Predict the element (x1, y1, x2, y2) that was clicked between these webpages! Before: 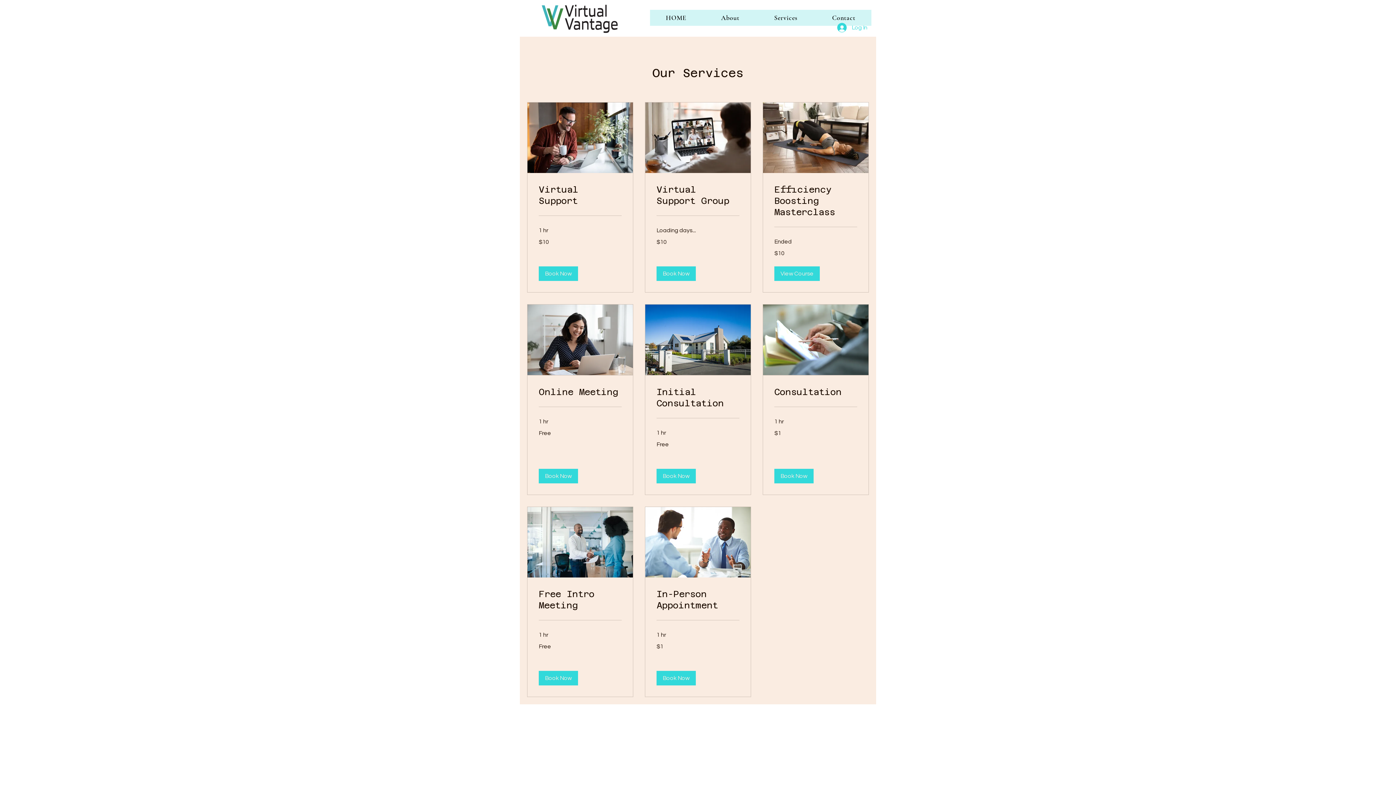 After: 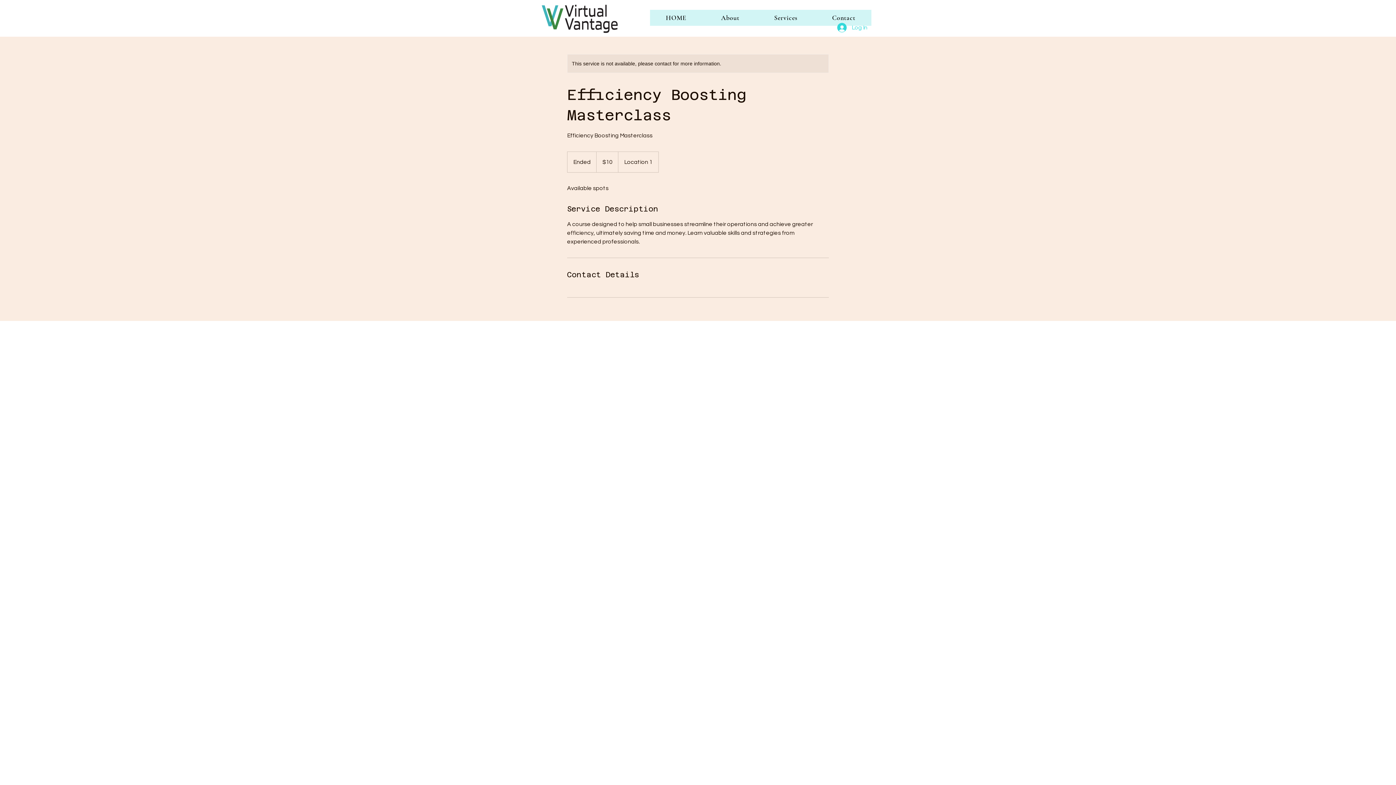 Action: label: View Course bbox: (774, 266, 820, 281)